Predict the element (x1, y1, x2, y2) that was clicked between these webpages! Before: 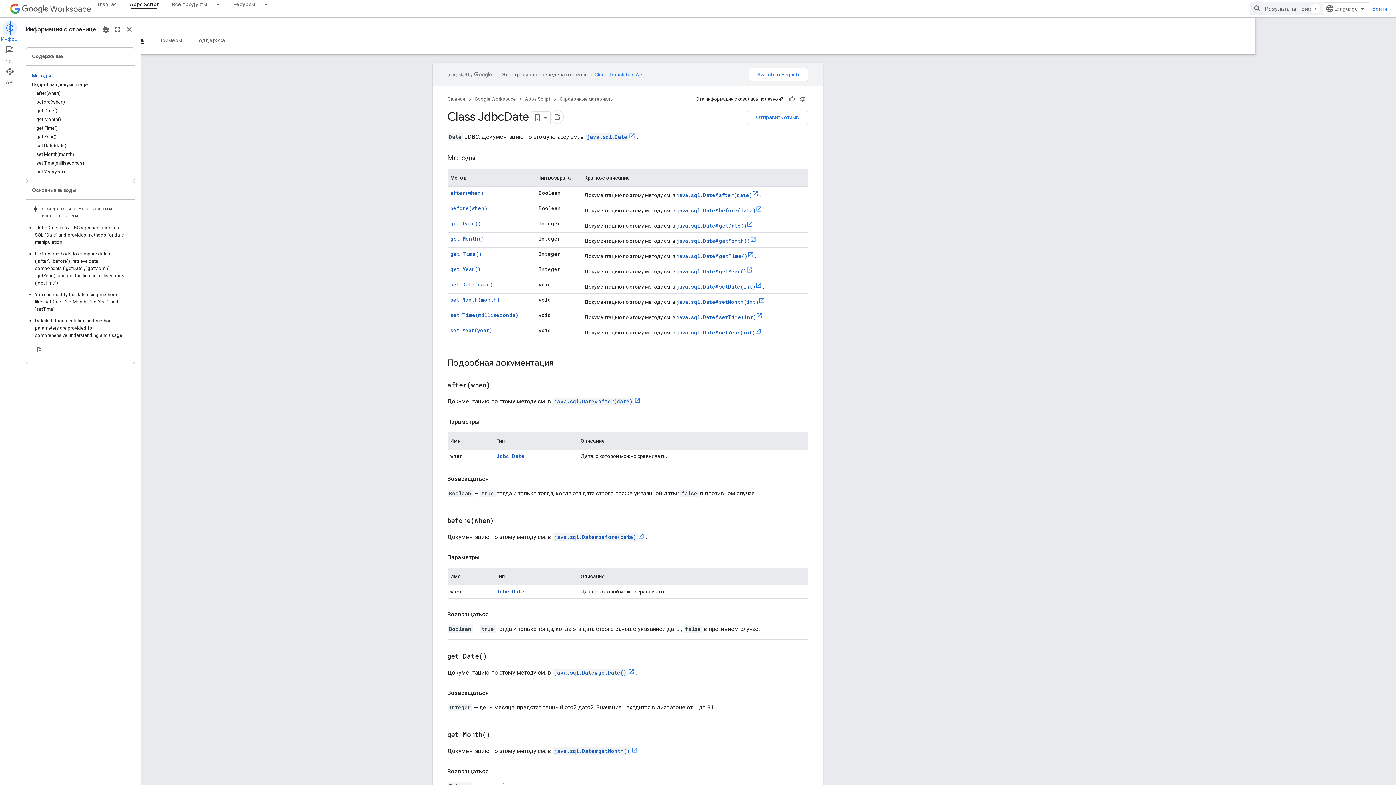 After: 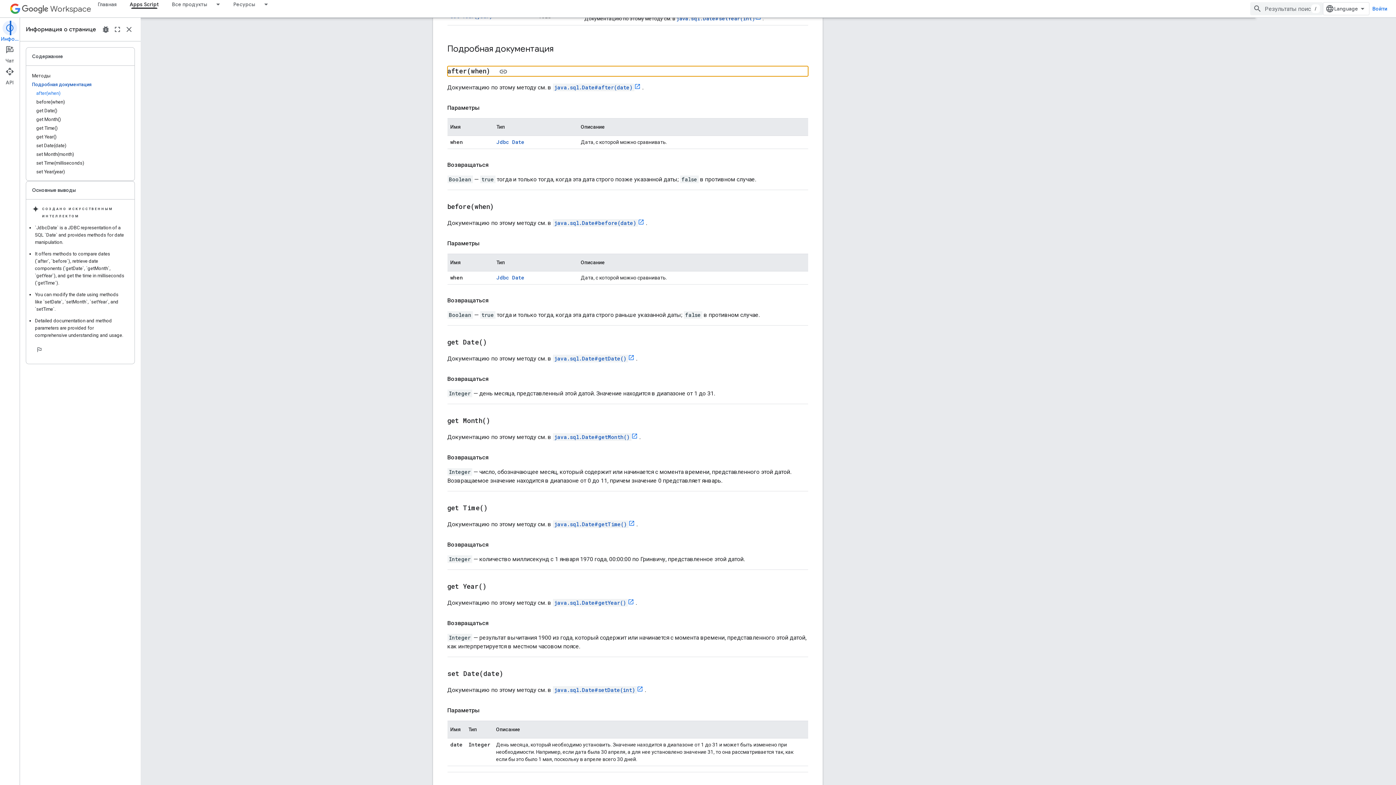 Action: bbox: (36, 89, 128, 97) label: after(when)